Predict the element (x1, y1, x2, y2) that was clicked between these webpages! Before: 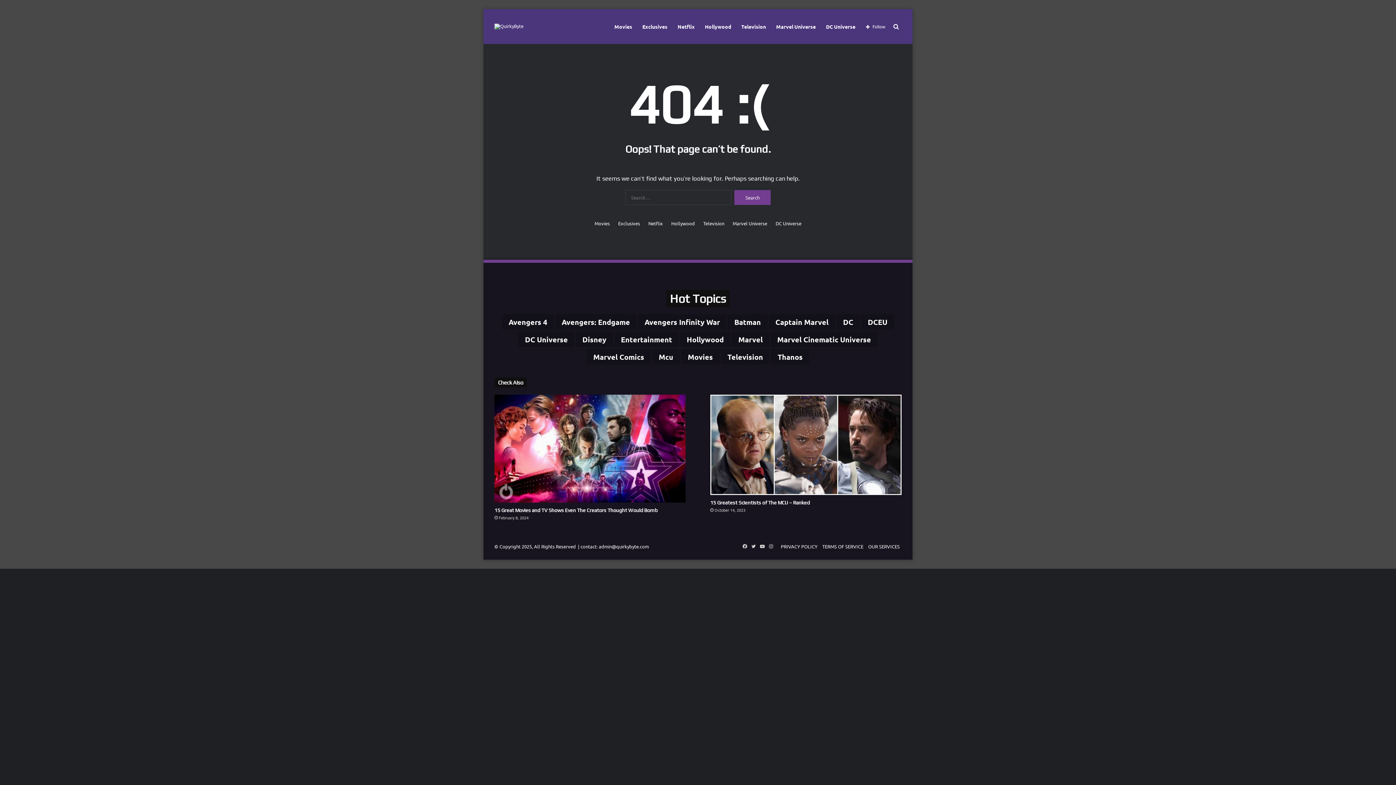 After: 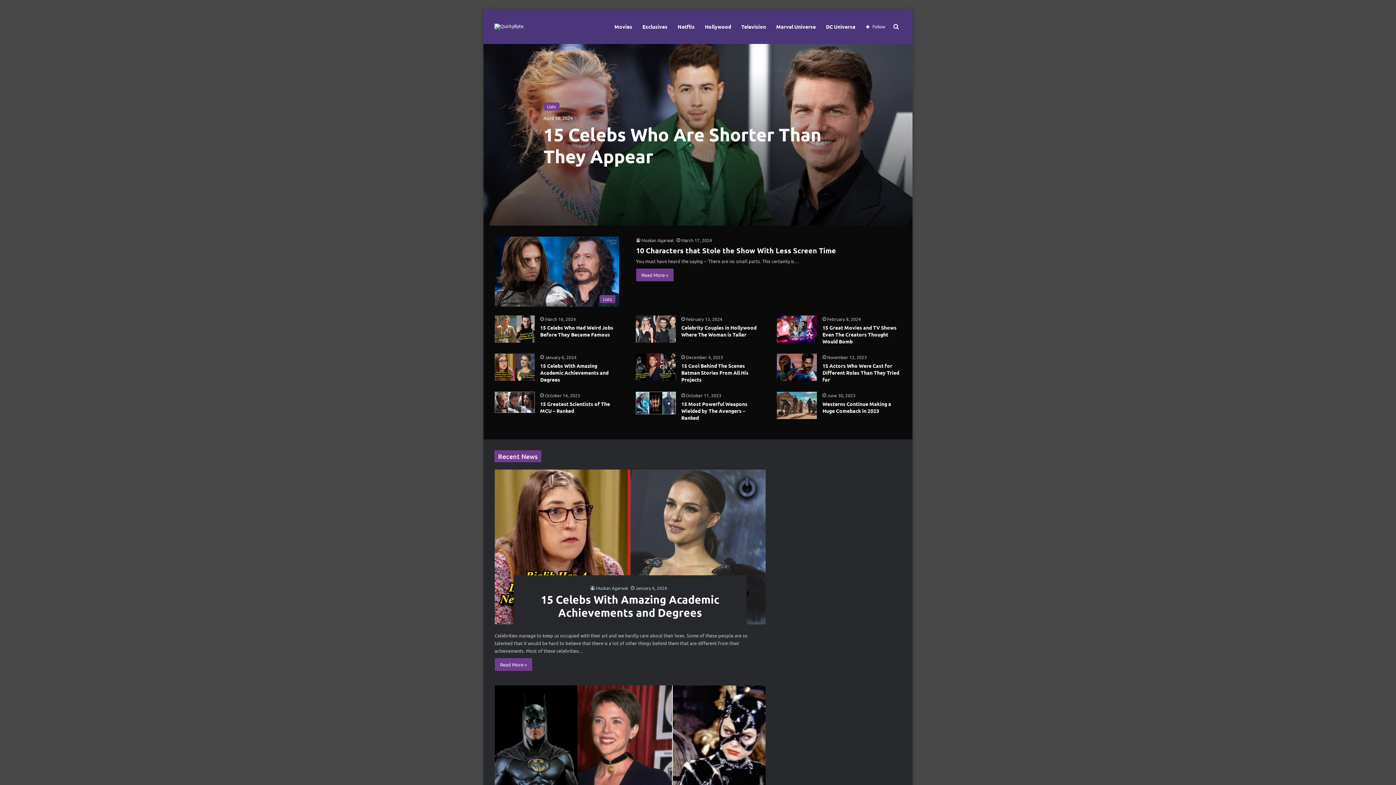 Action: bbox: (494, 23, 523, 29)